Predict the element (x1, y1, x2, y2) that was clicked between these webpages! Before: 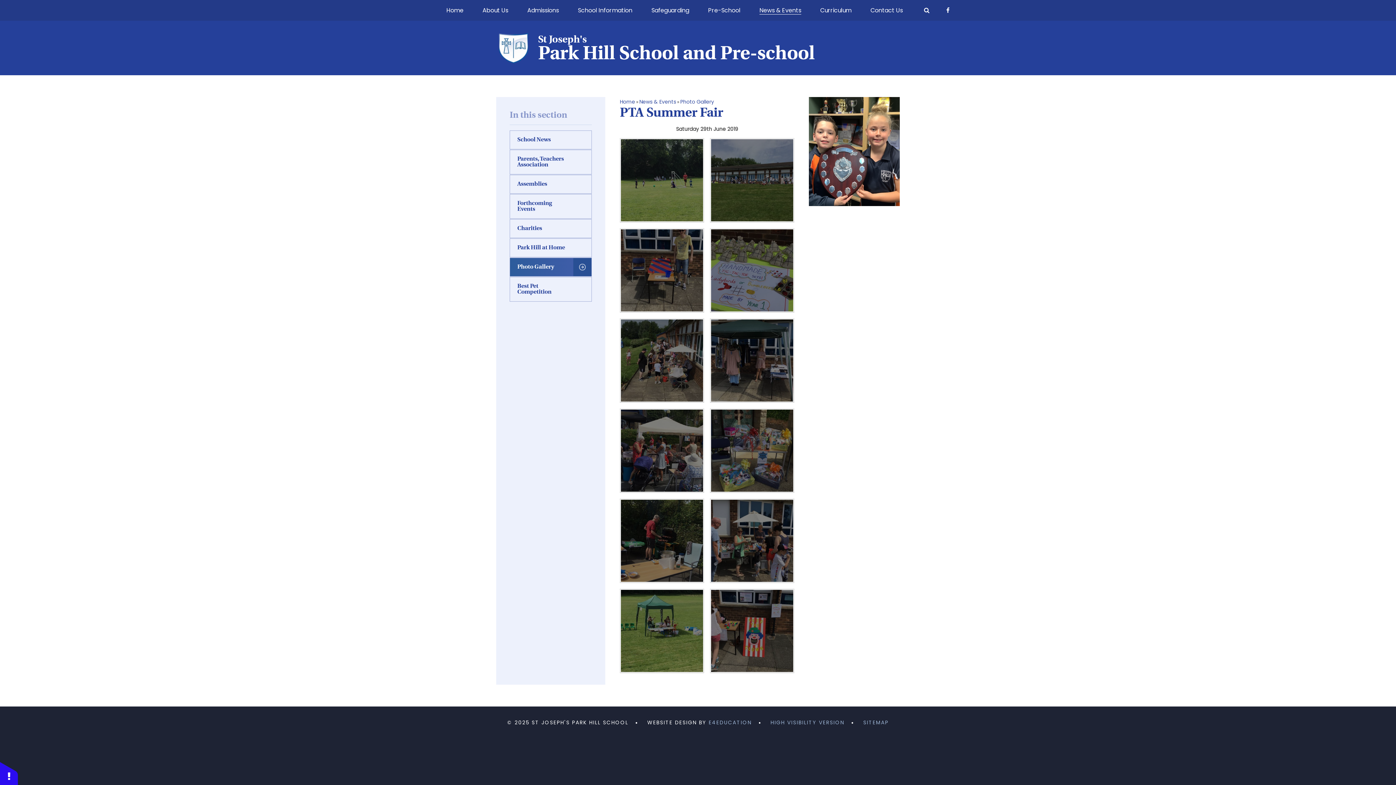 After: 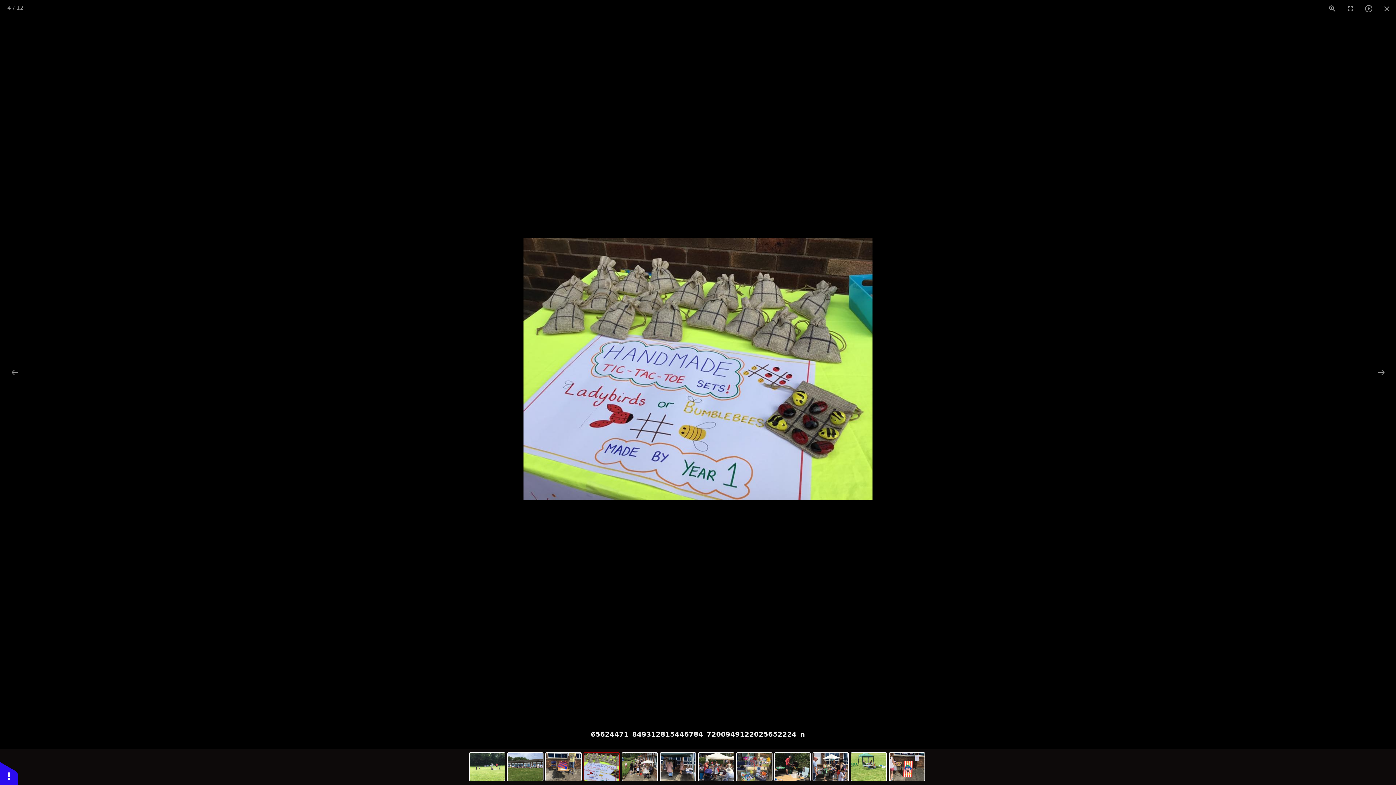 Action: bbox: (711, 229, 793, 311)